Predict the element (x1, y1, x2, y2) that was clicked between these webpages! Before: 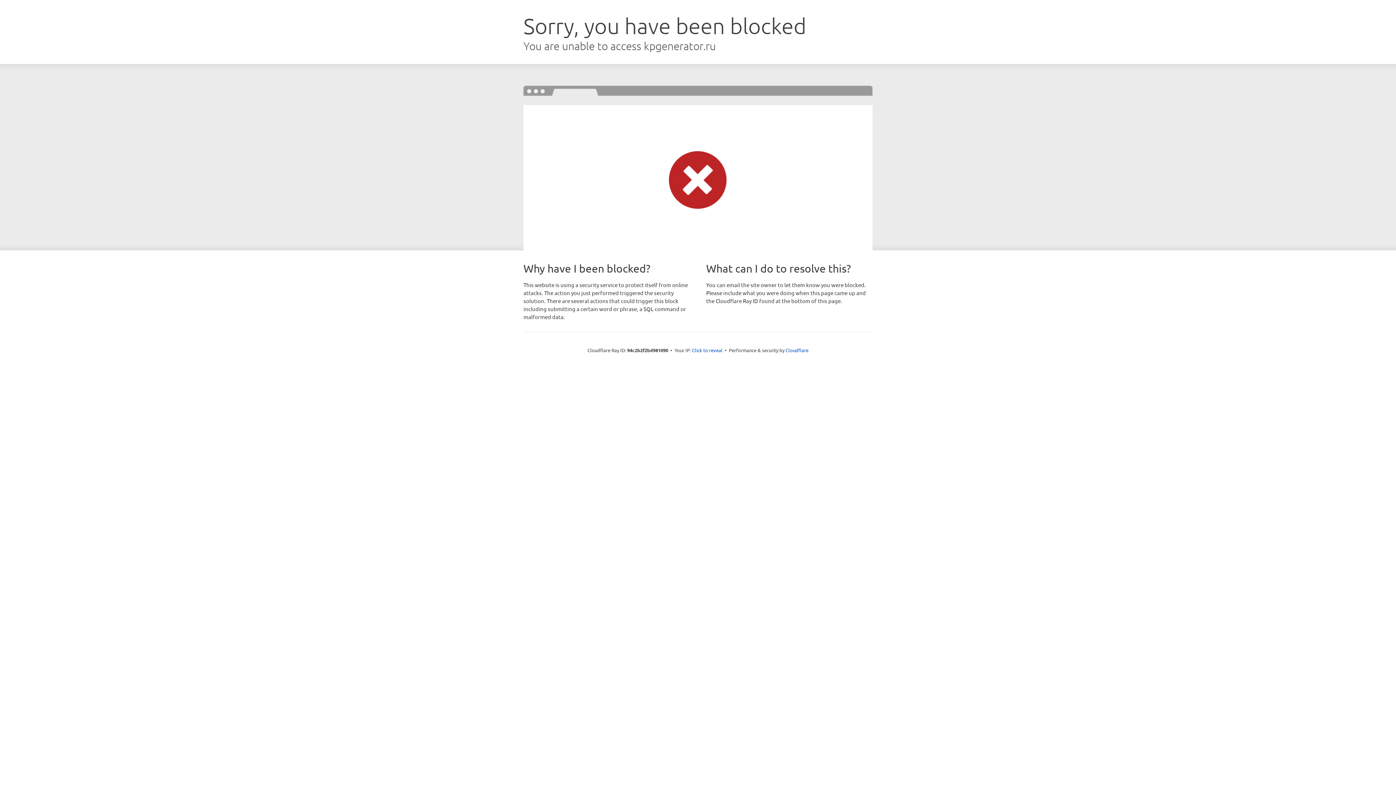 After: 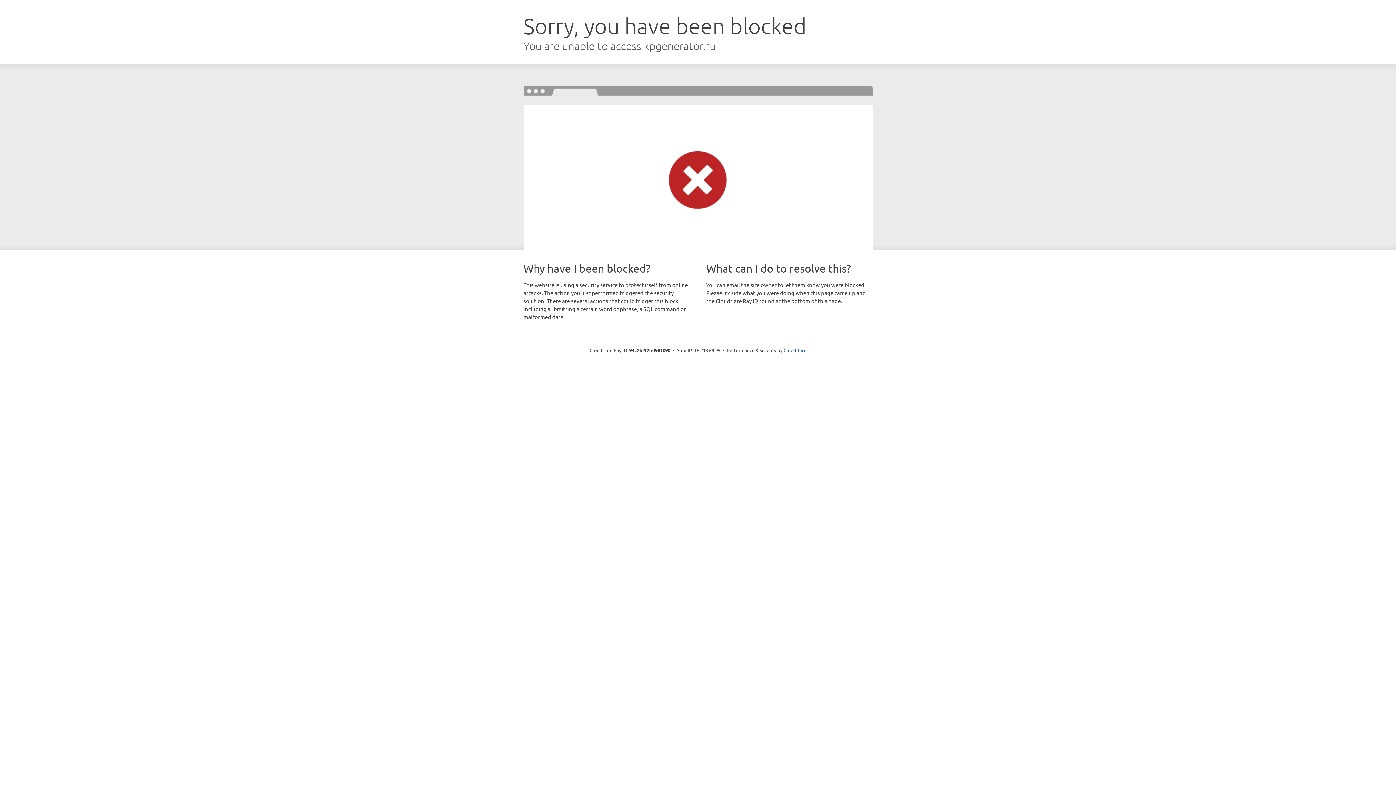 Action: bbox: (692, 346, 722, 353) label: Click to reveal